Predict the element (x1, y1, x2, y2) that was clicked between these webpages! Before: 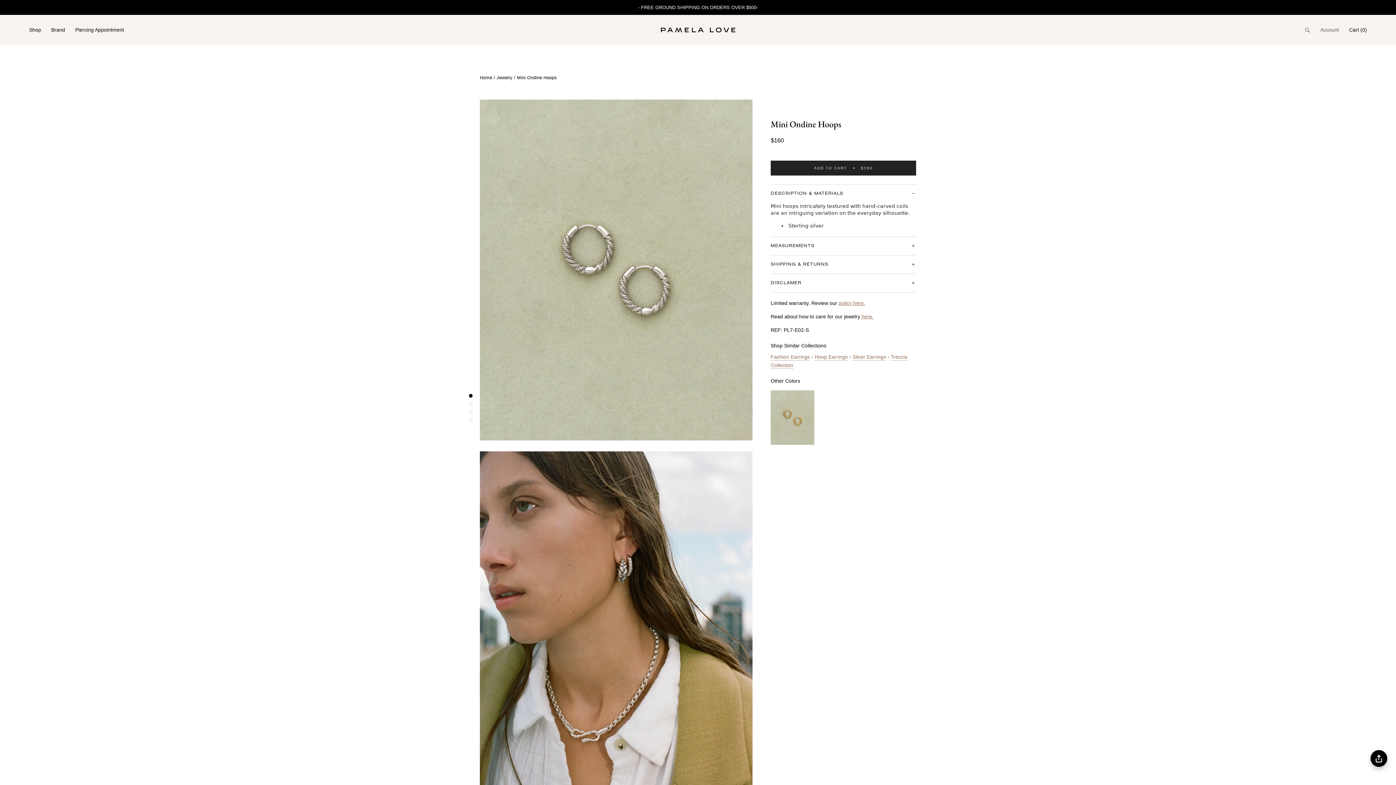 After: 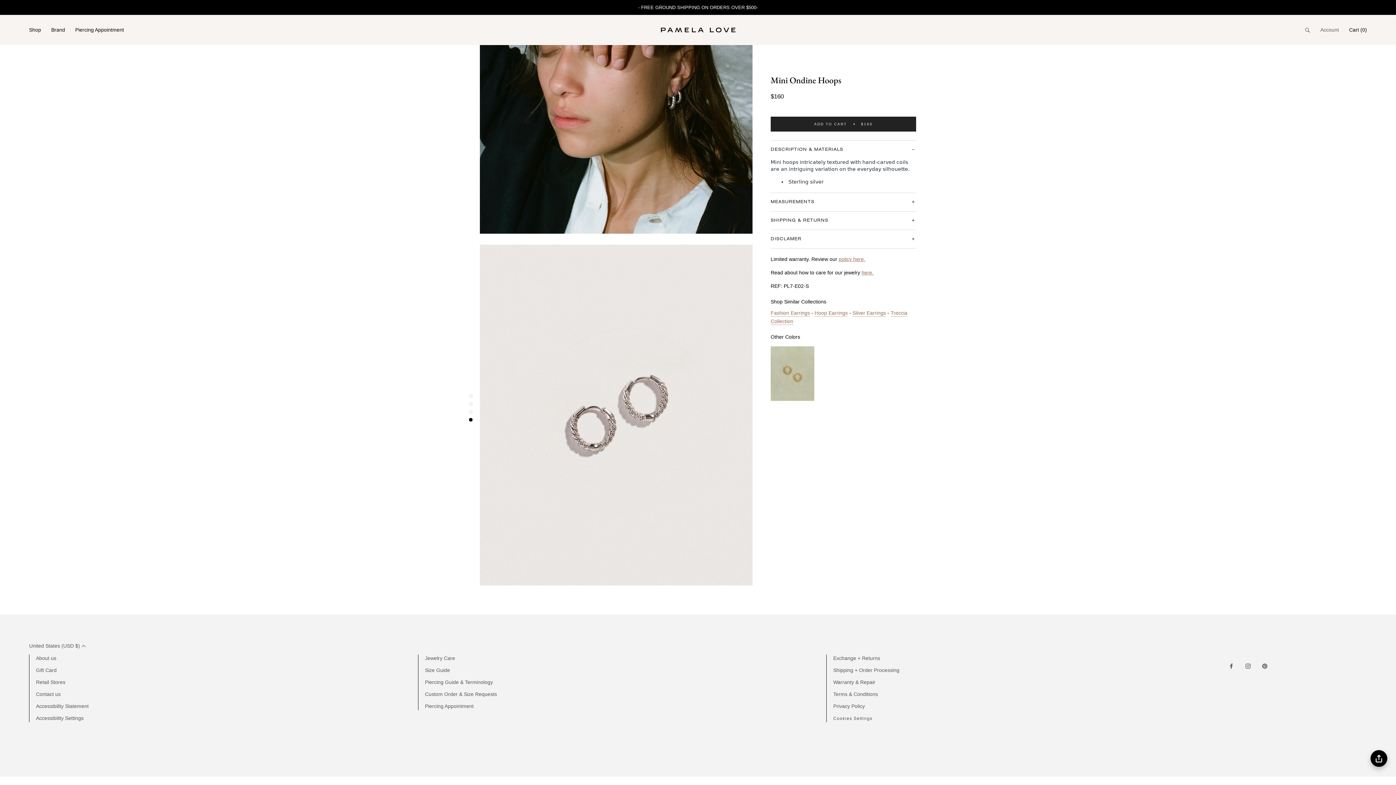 Action: bbox: (469, 418, 472, 421) label: Gallery page 4